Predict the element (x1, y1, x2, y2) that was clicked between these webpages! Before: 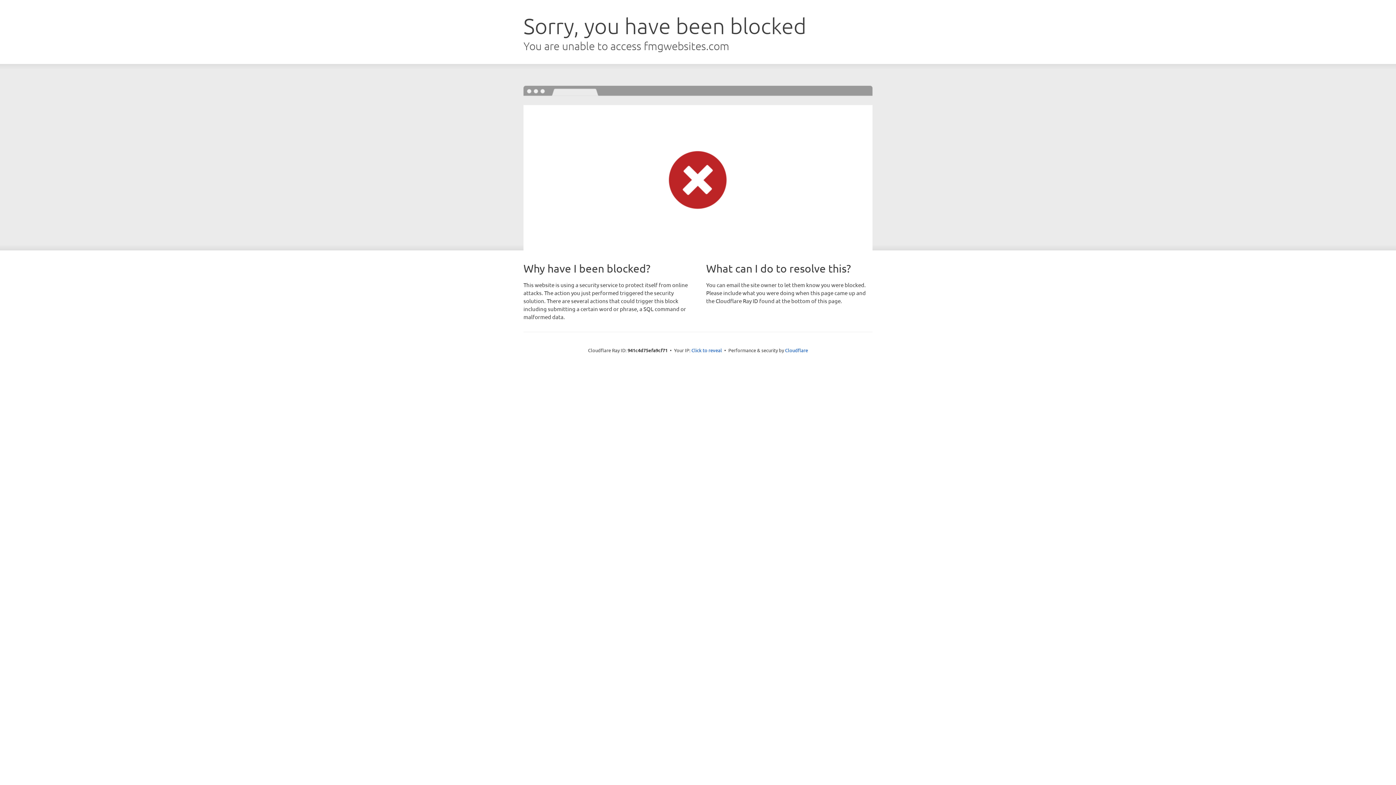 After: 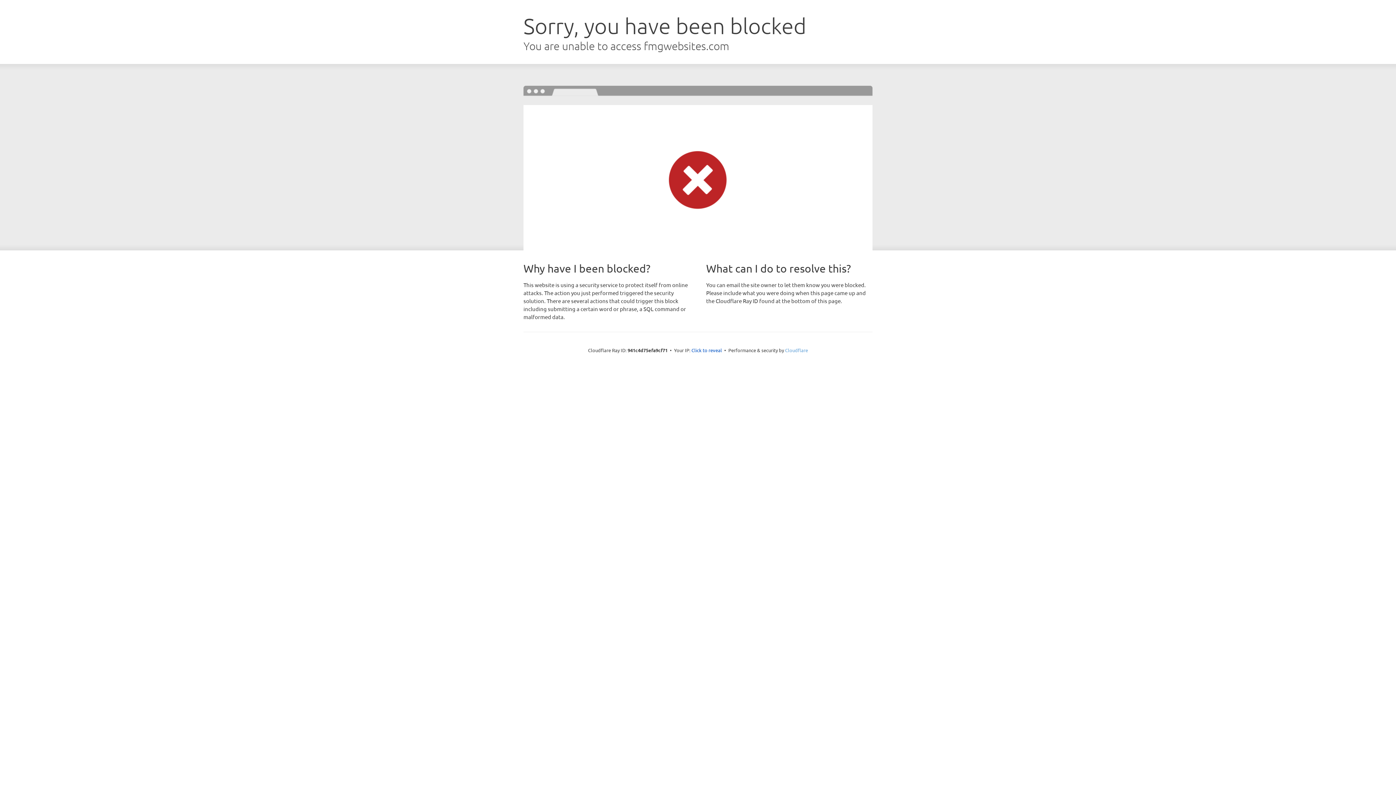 Action: label: Cloudflare bbox: (785, 347, 808, 353)